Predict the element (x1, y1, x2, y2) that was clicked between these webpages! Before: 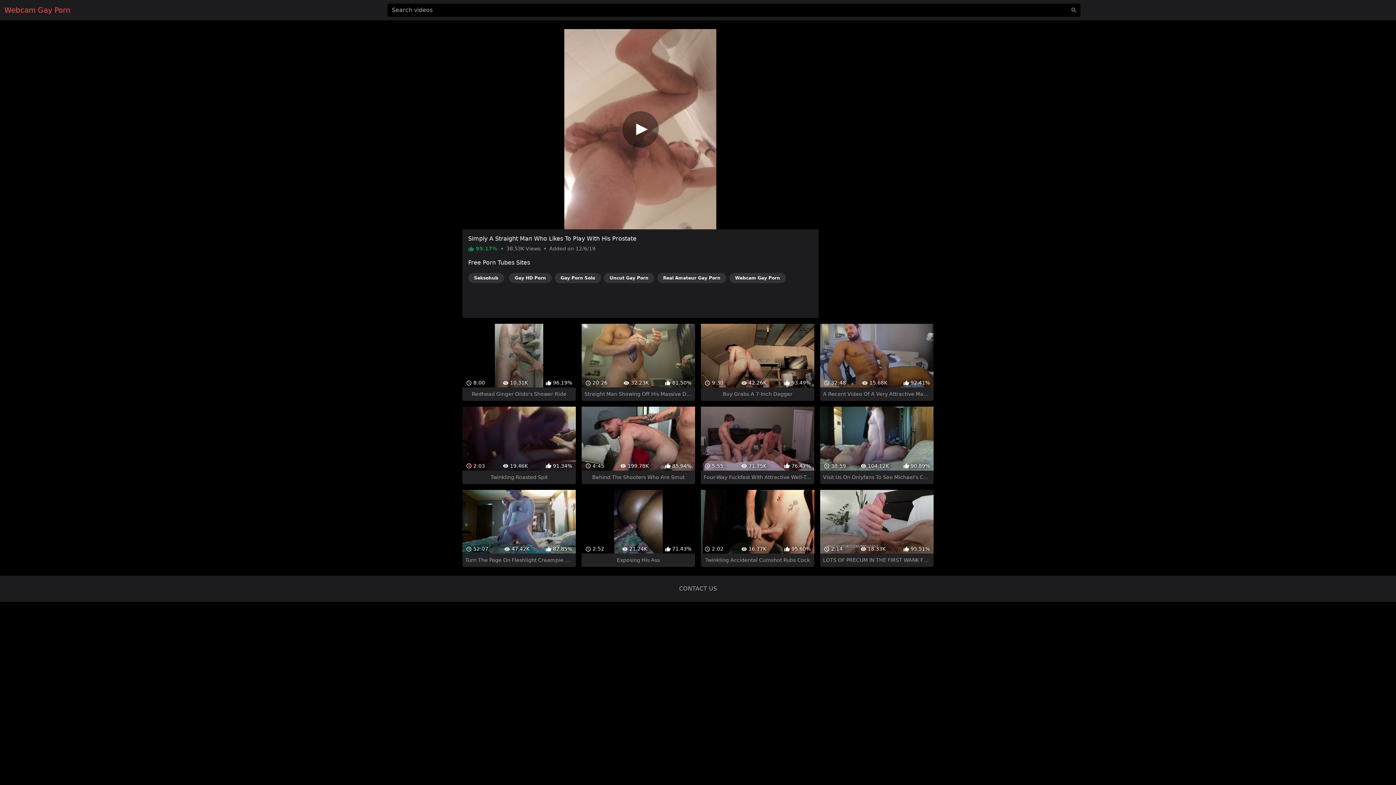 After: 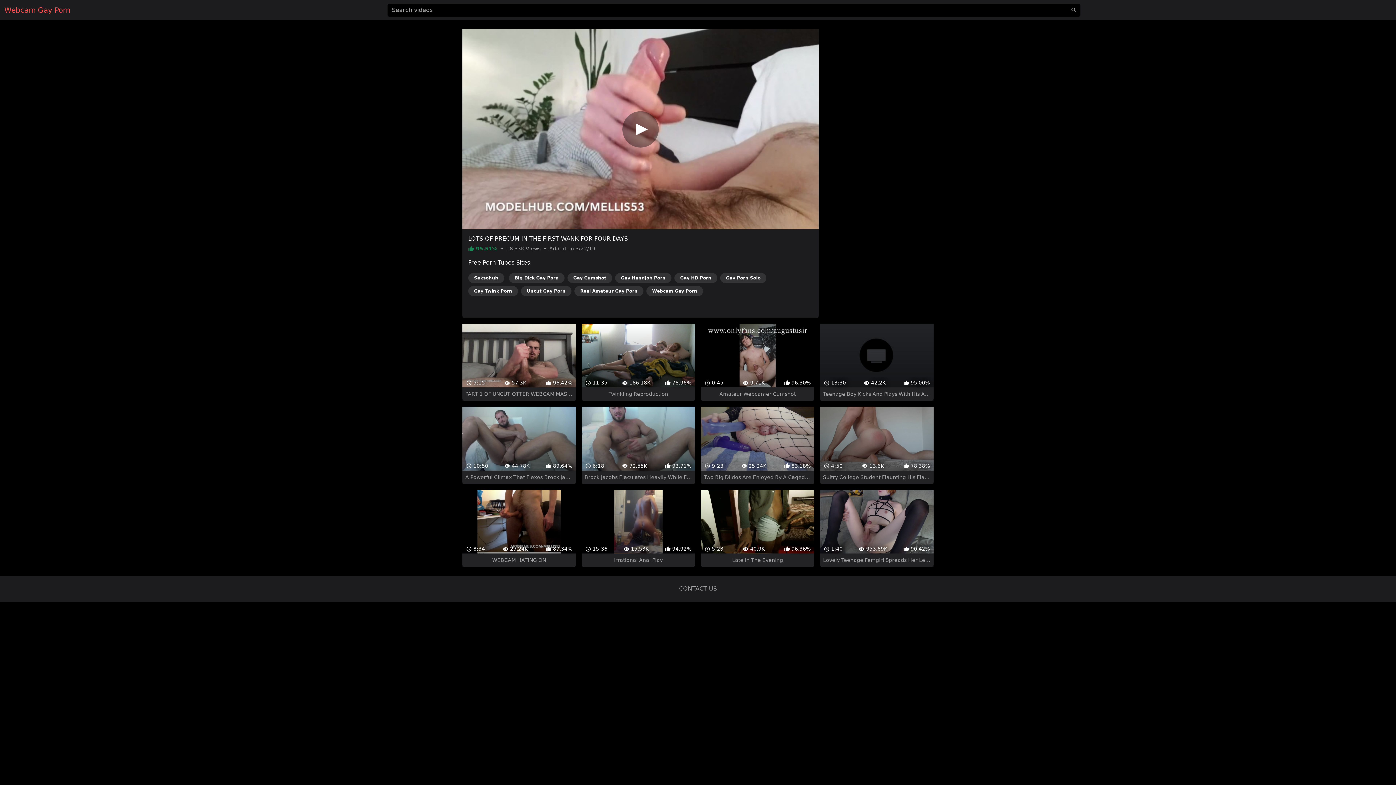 Action: bbox: (820, 464, 933, 541) label:  2:14
 18.33K
 95.51%
LOTS OF PRECUM IN THE FIRST WANK FOR FOUR DAYS